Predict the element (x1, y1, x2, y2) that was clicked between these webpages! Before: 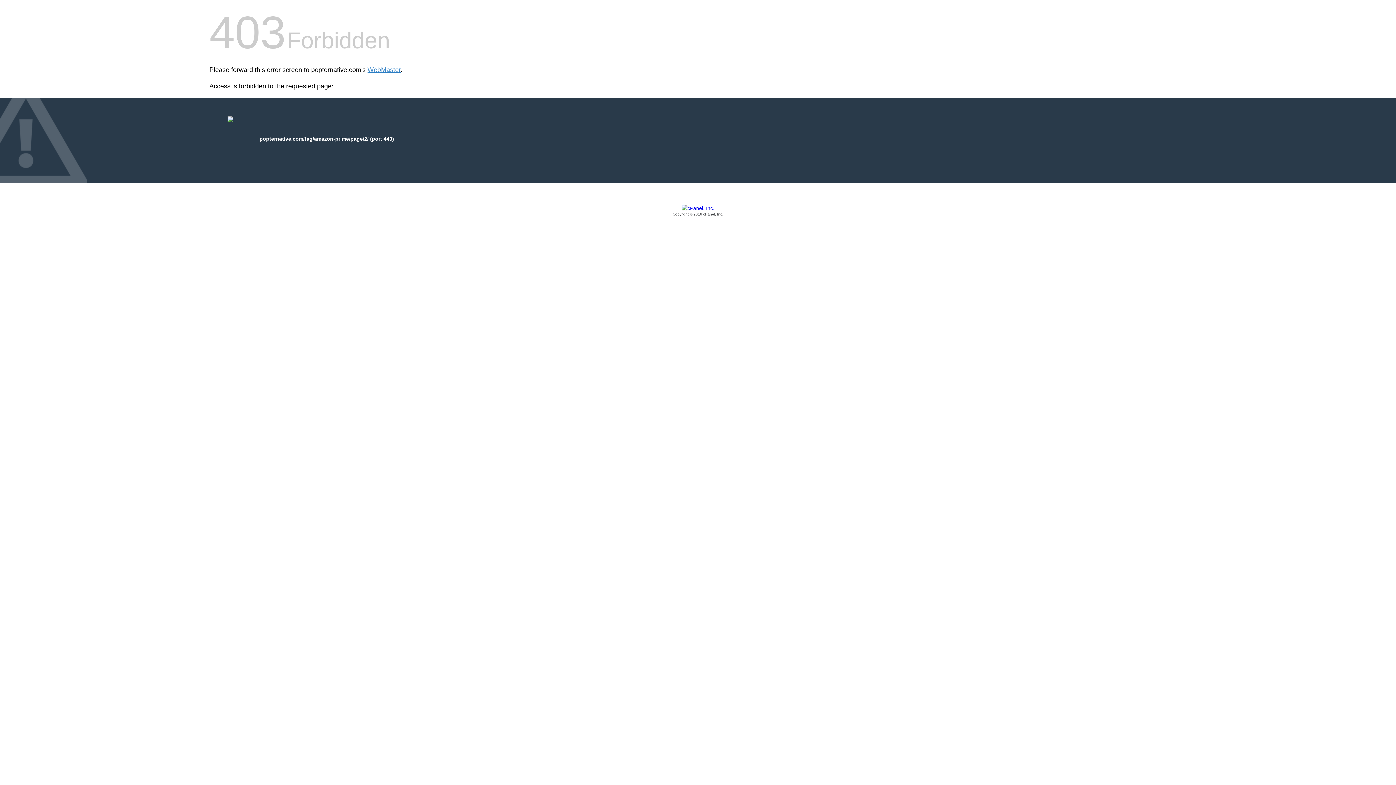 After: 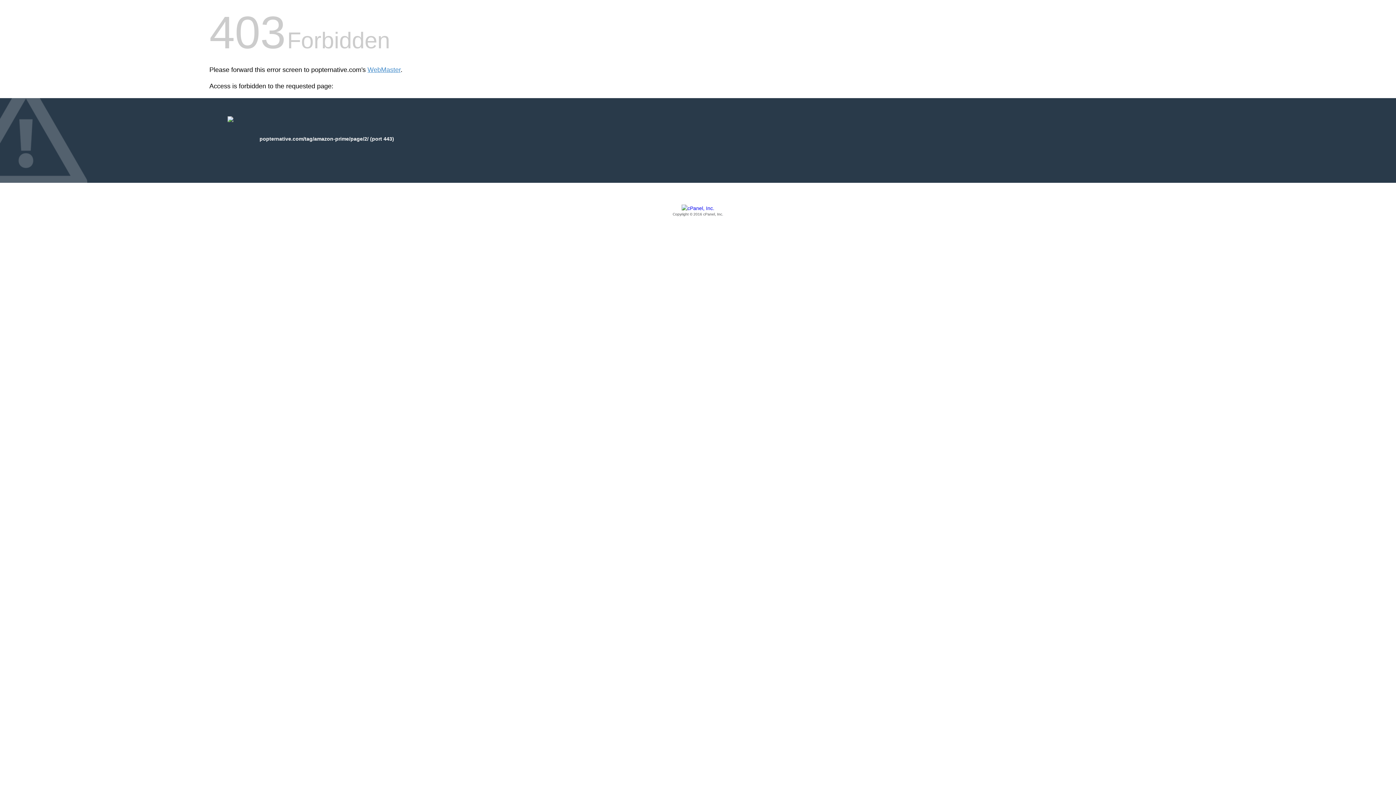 Action: label: Copyright © 2016 cPanel, Inc. bbox: (209, 205, 1186, 217)